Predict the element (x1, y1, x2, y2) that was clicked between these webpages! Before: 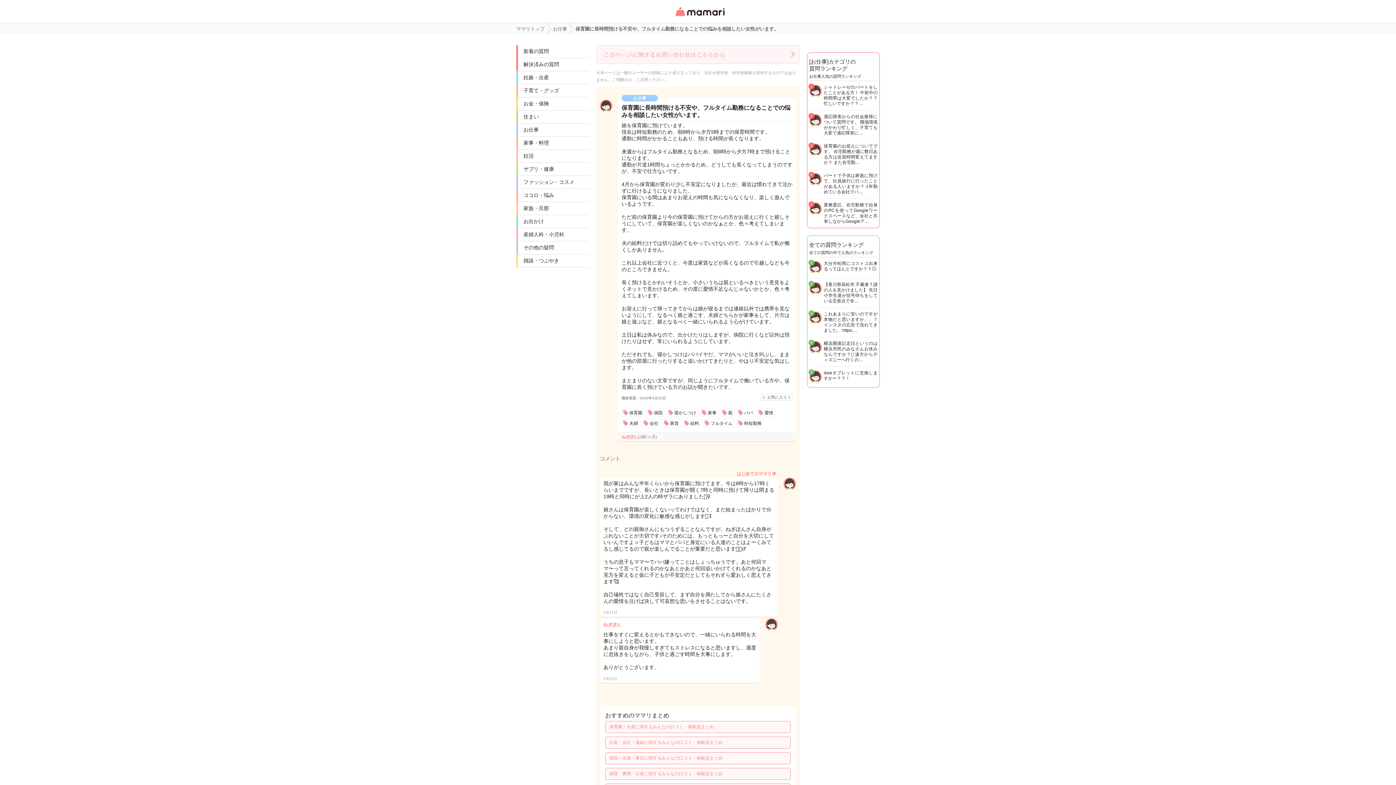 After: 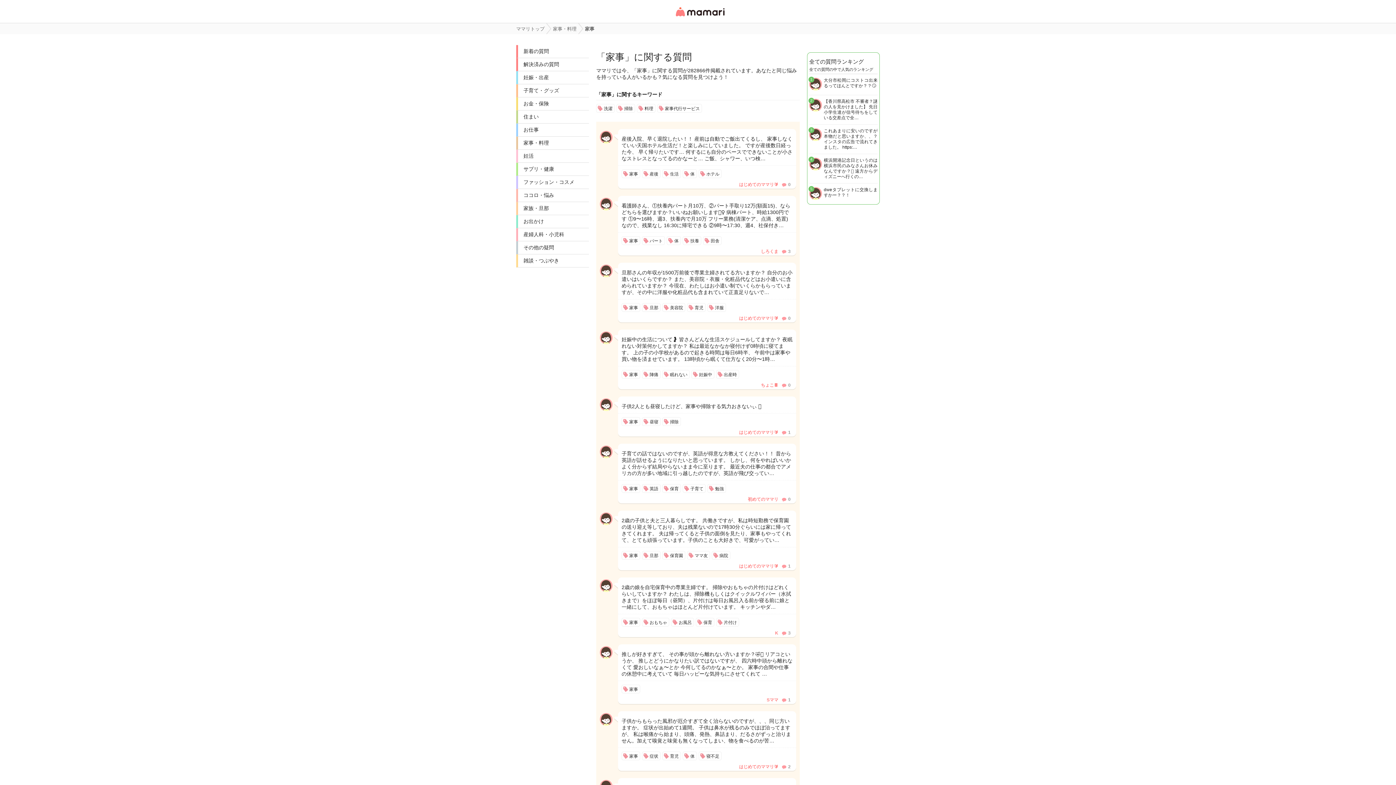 Action: label: 家事 bbox: (700, 408, 718, 417)